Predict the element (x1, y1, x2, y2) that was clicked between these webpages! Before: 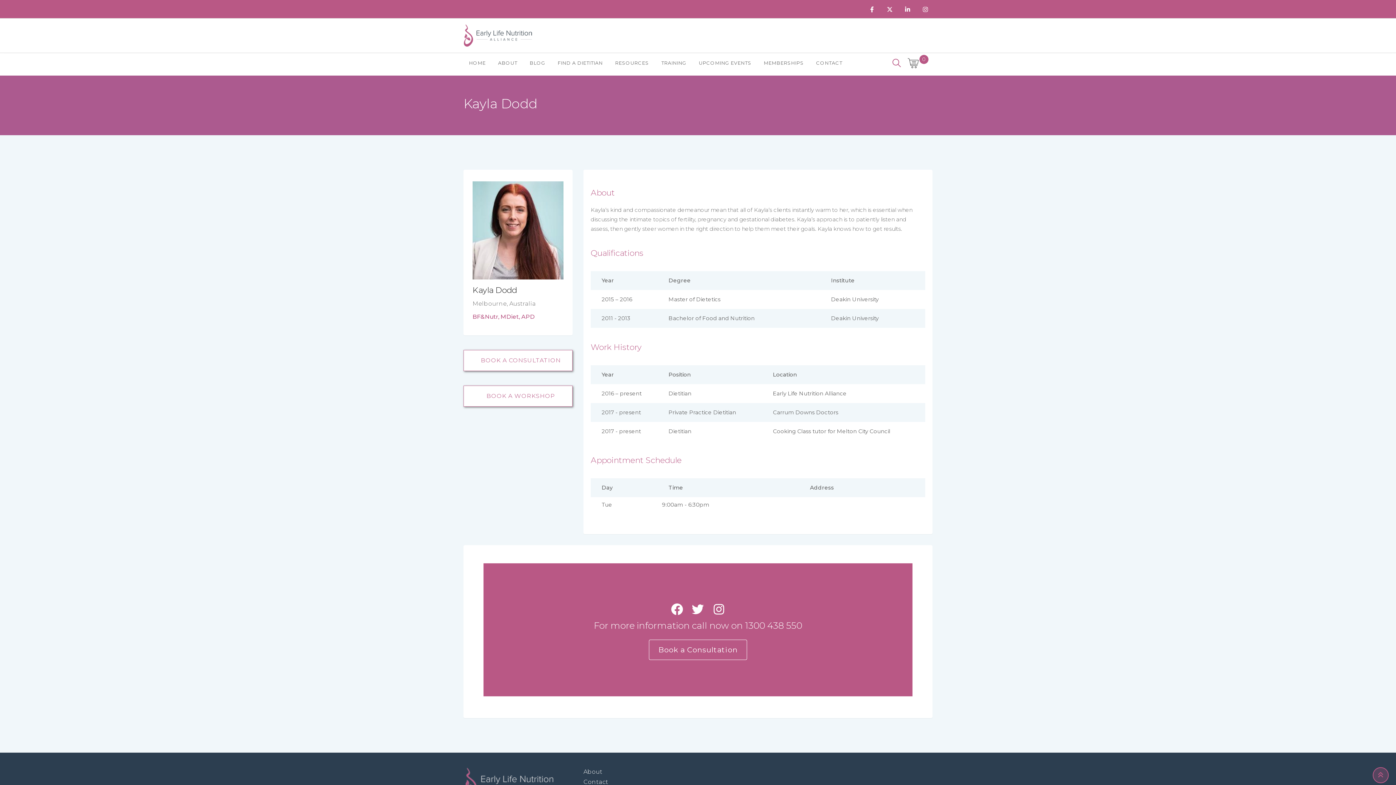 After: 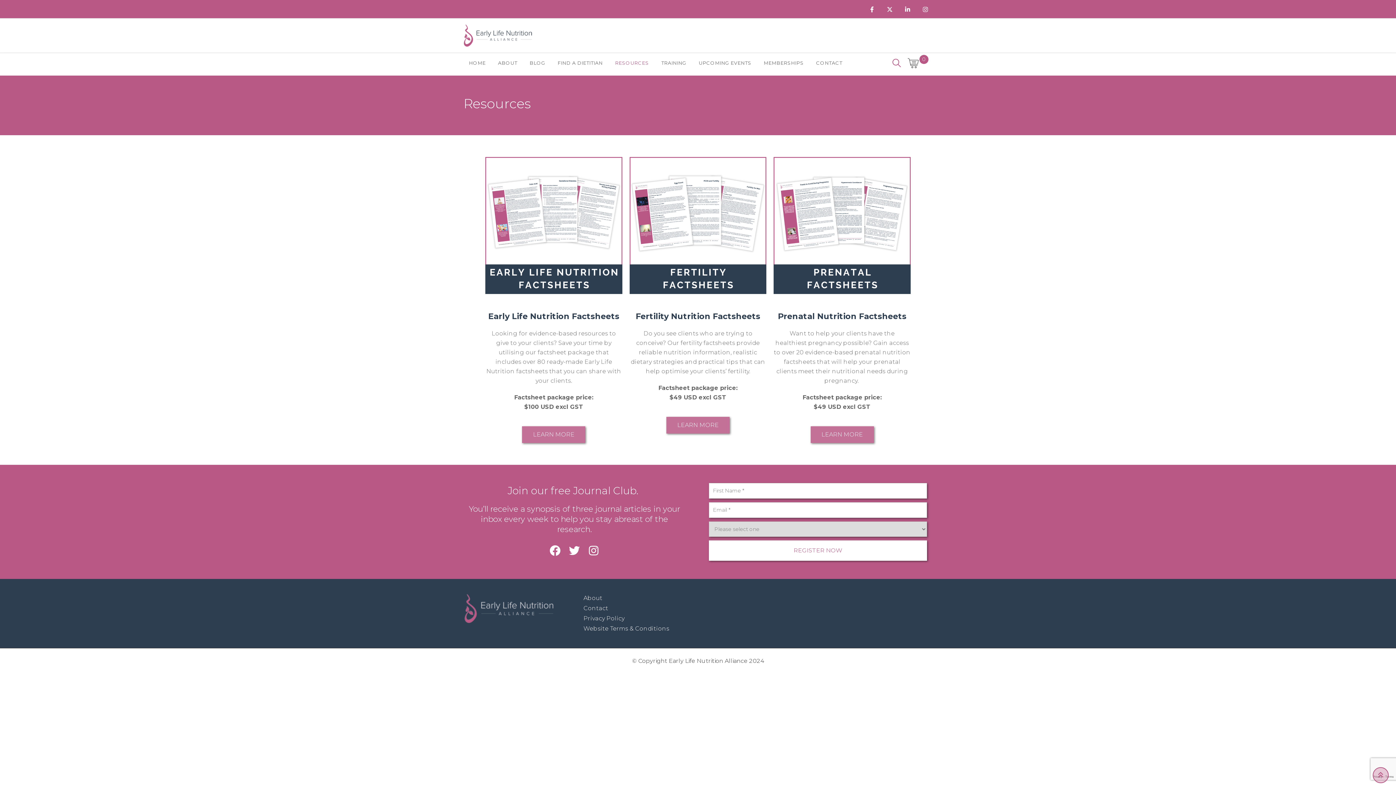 Action: label: RESOURCES bbox: (609, 53, 654, 72)